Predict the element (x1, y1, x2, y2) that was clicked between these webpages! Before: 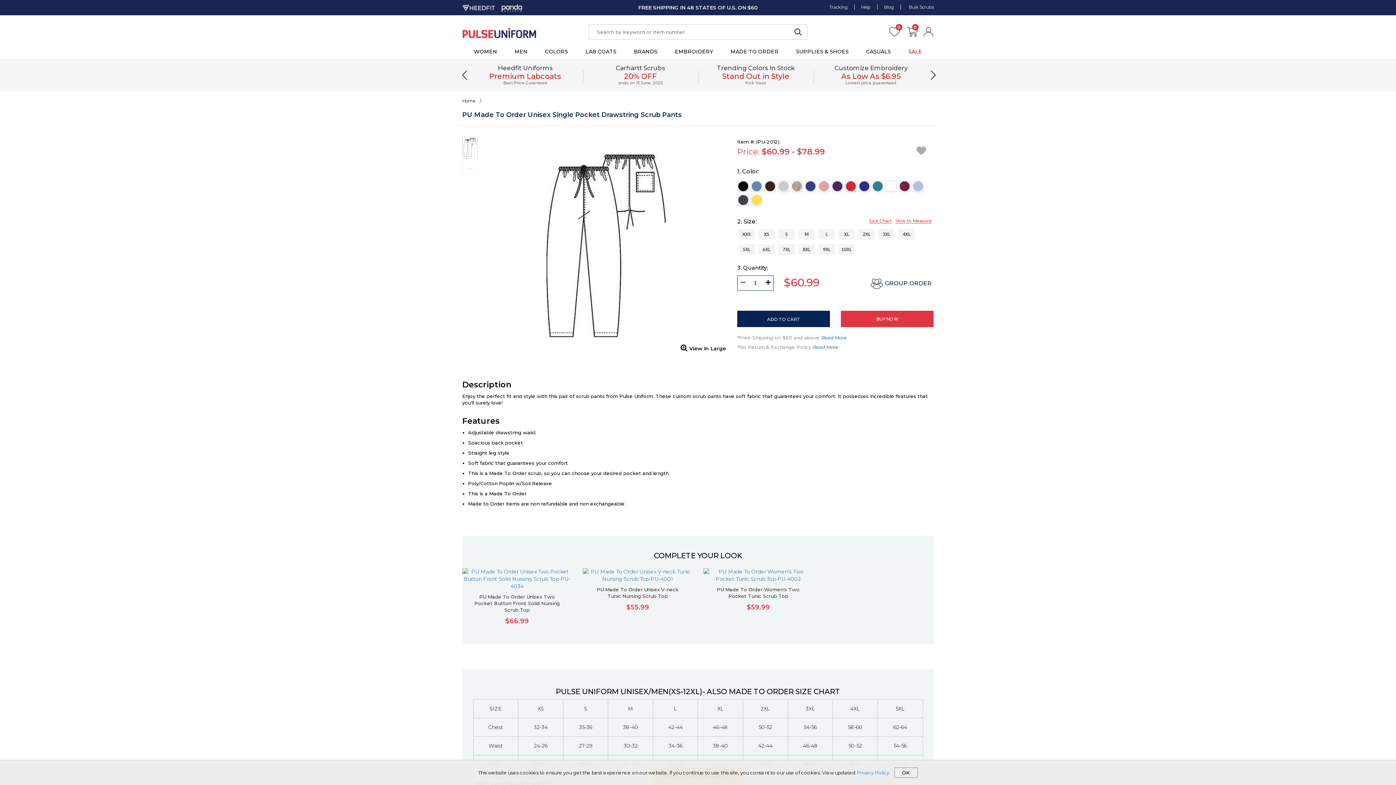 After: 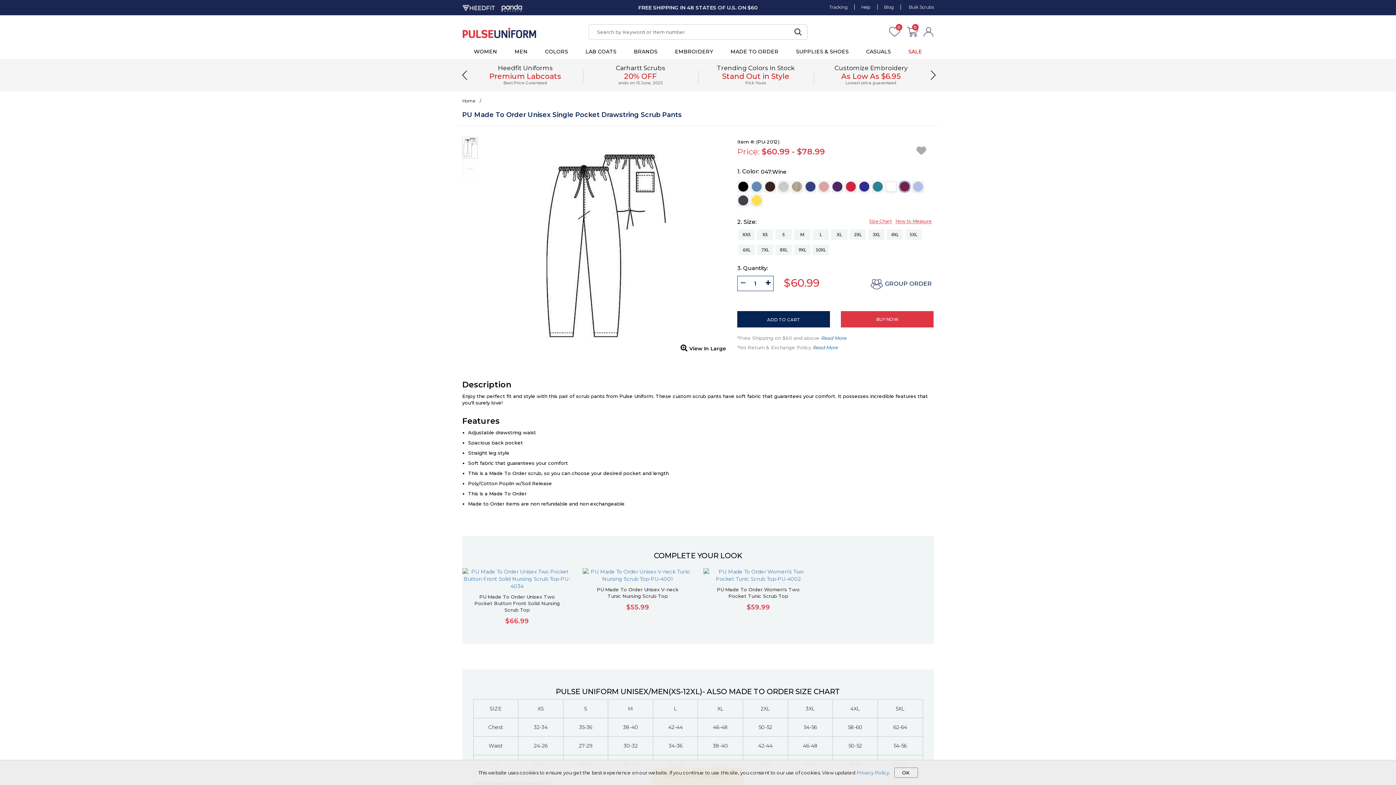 Action: bbox: (900, 181, 909, 191)